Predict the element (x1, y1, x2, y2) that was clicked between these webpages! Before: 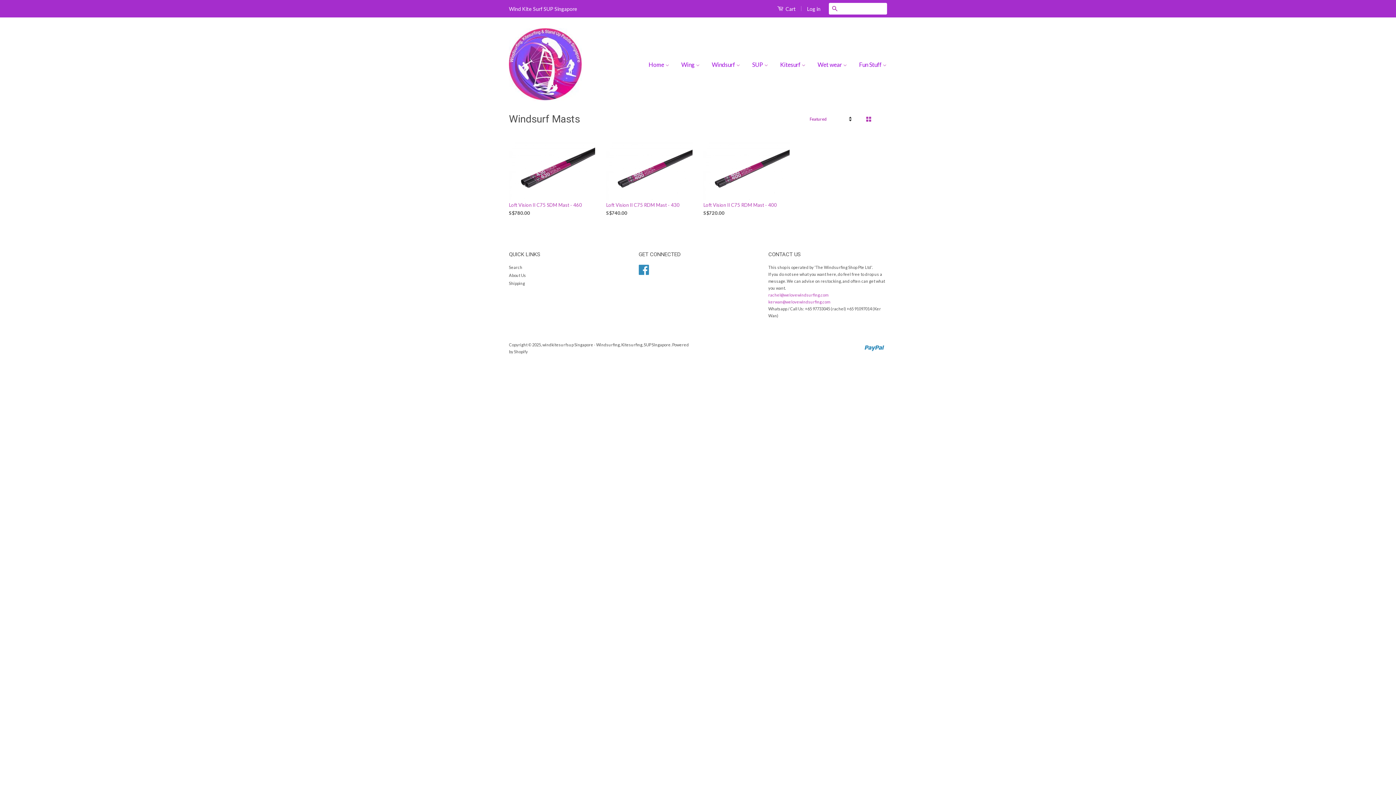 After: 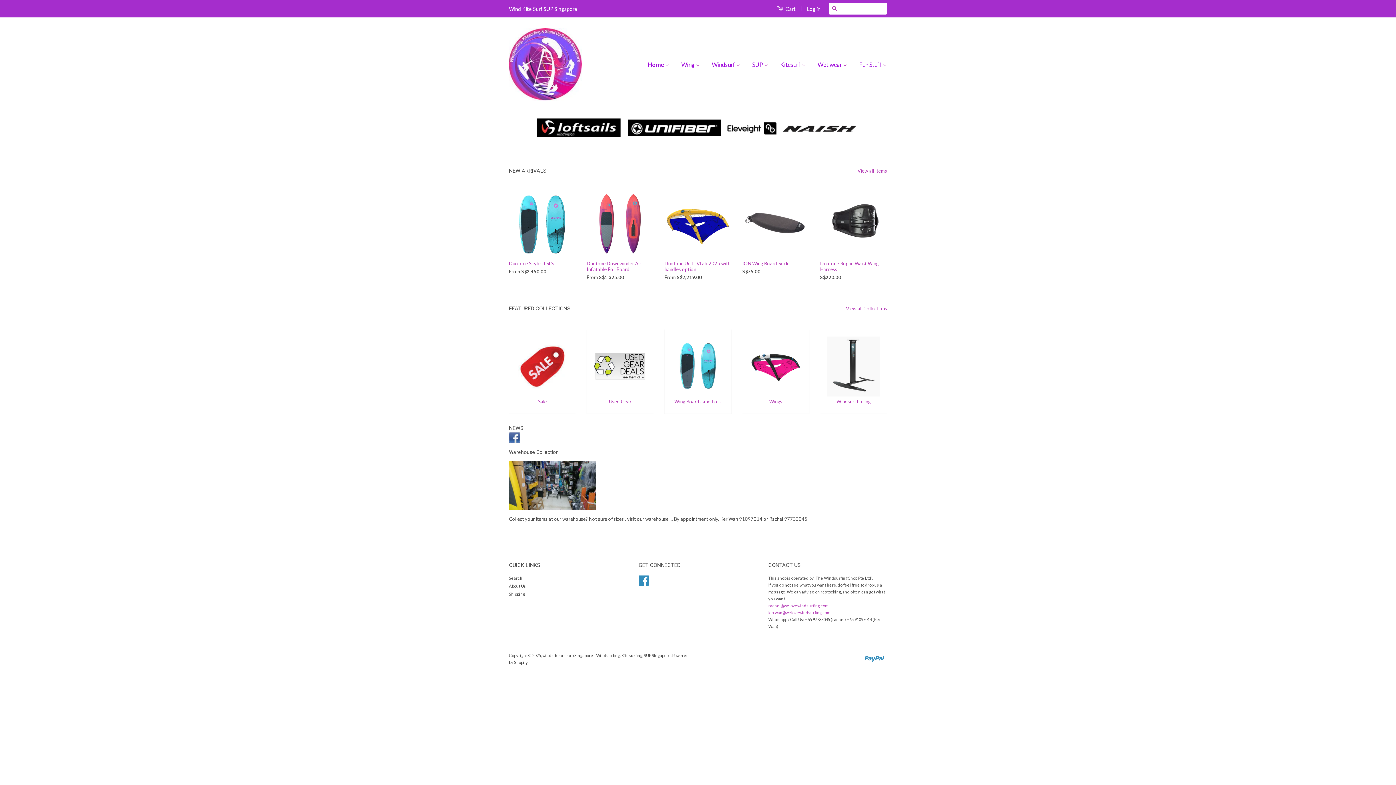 Action: bbox: (509, 28, 581, 101)